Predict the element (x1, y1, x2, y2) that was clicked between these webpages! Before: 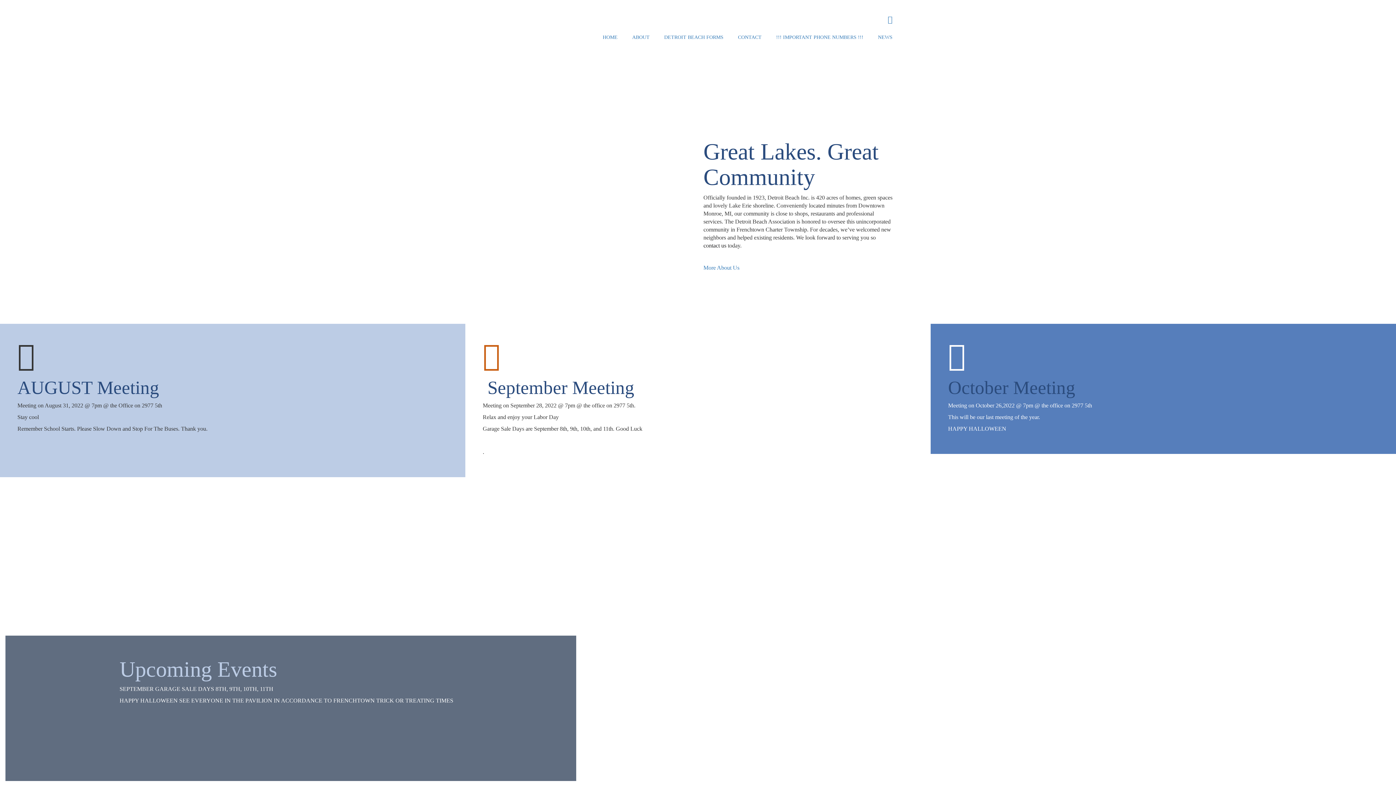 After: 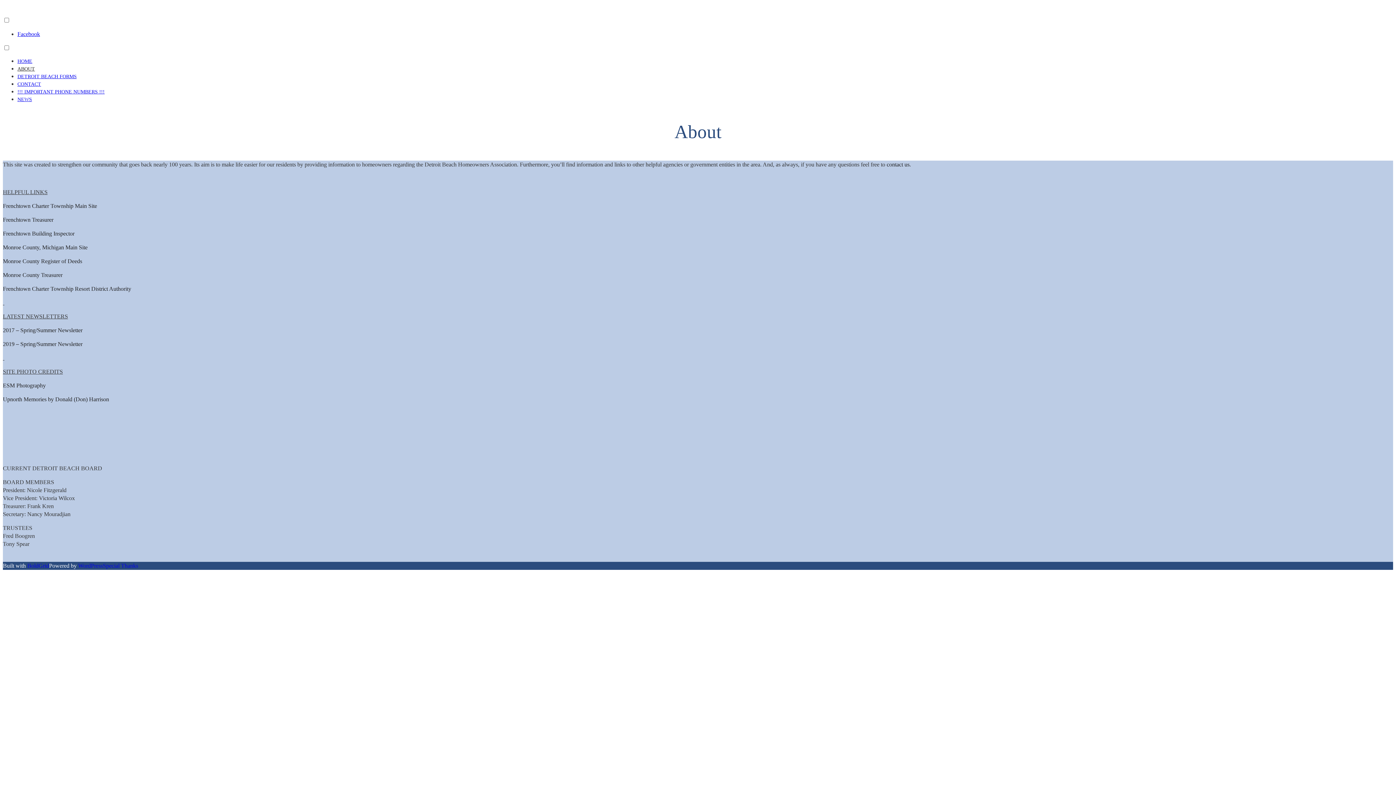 Action: label: More About Us bbox: (703, 264, 739, 270)